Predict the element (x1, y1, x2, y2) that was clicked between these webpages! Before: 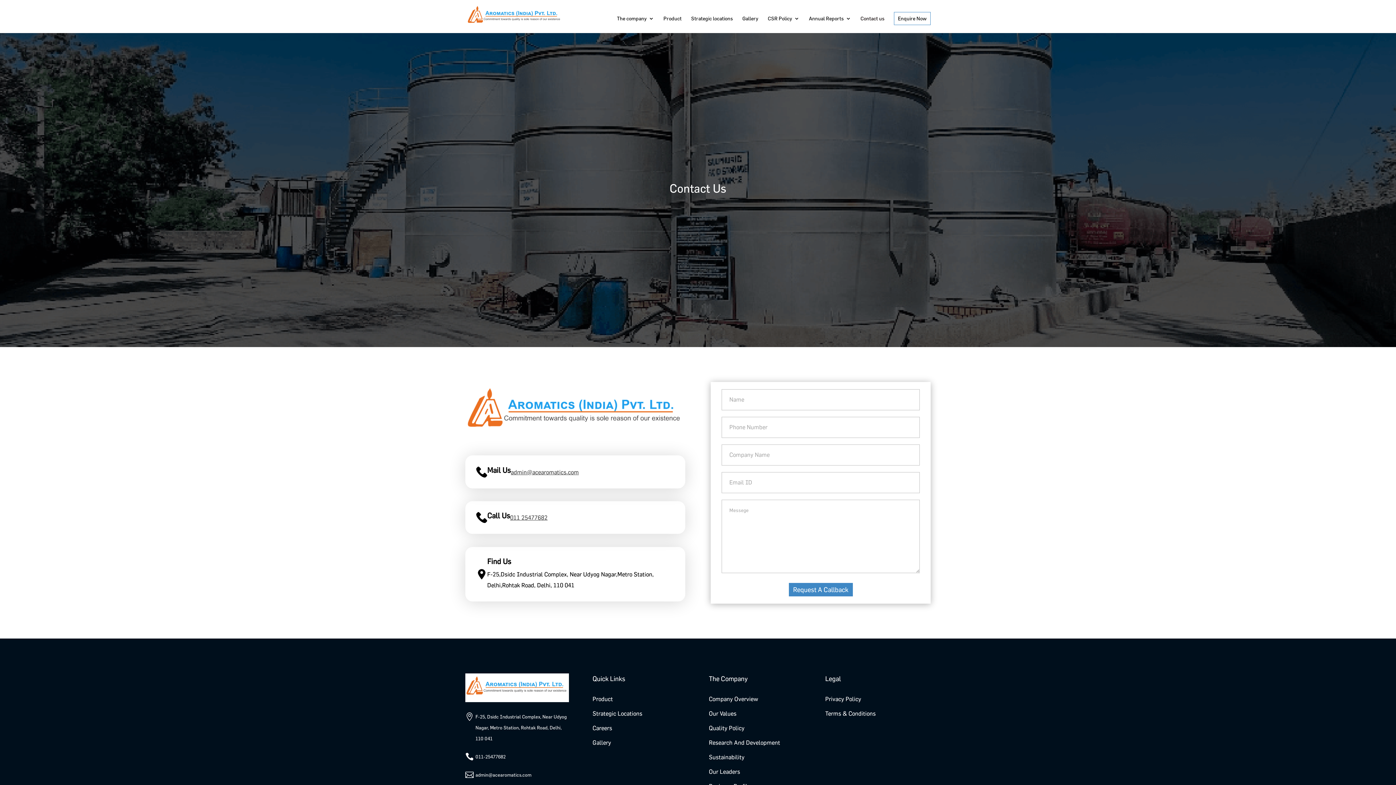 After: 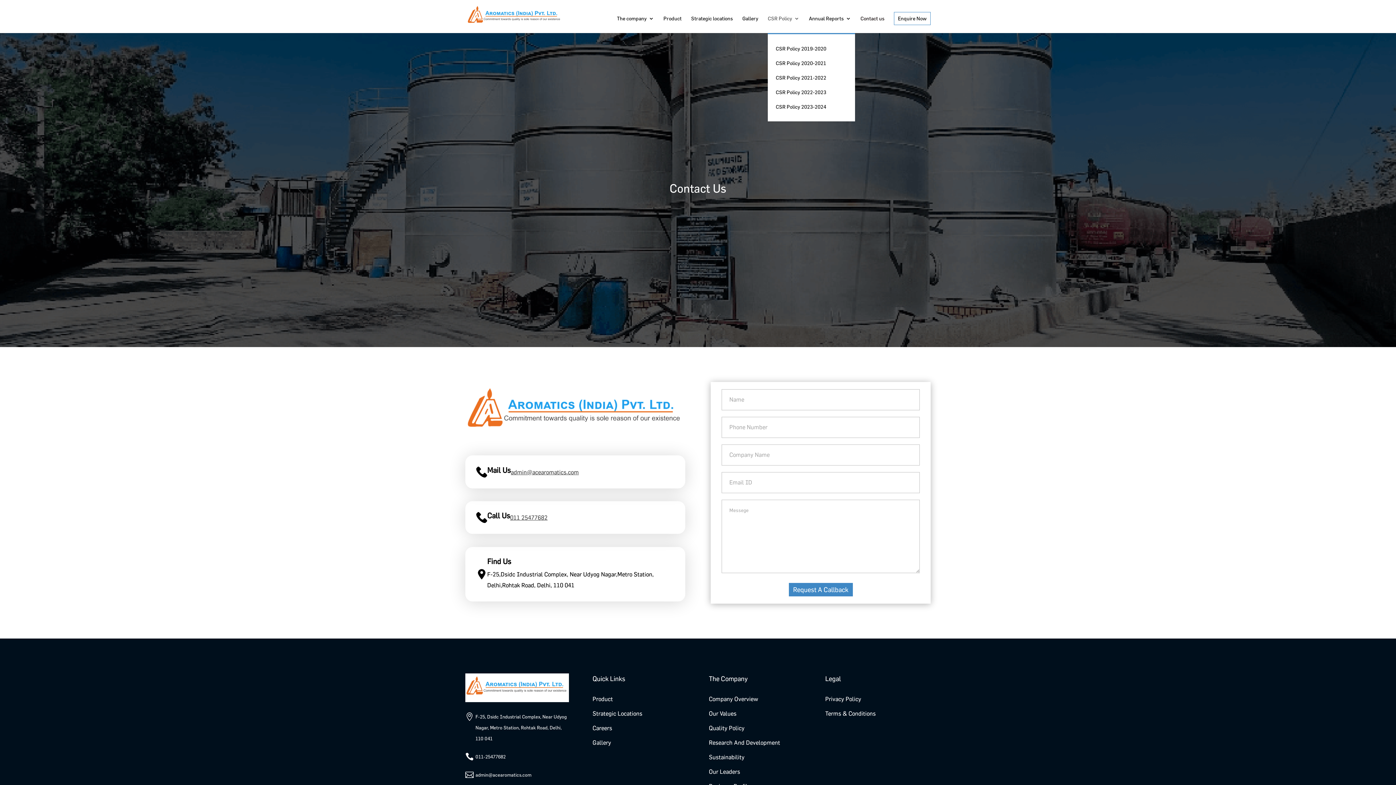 Action: label: CSR Policy bbox: (768, 16, 799, 33)